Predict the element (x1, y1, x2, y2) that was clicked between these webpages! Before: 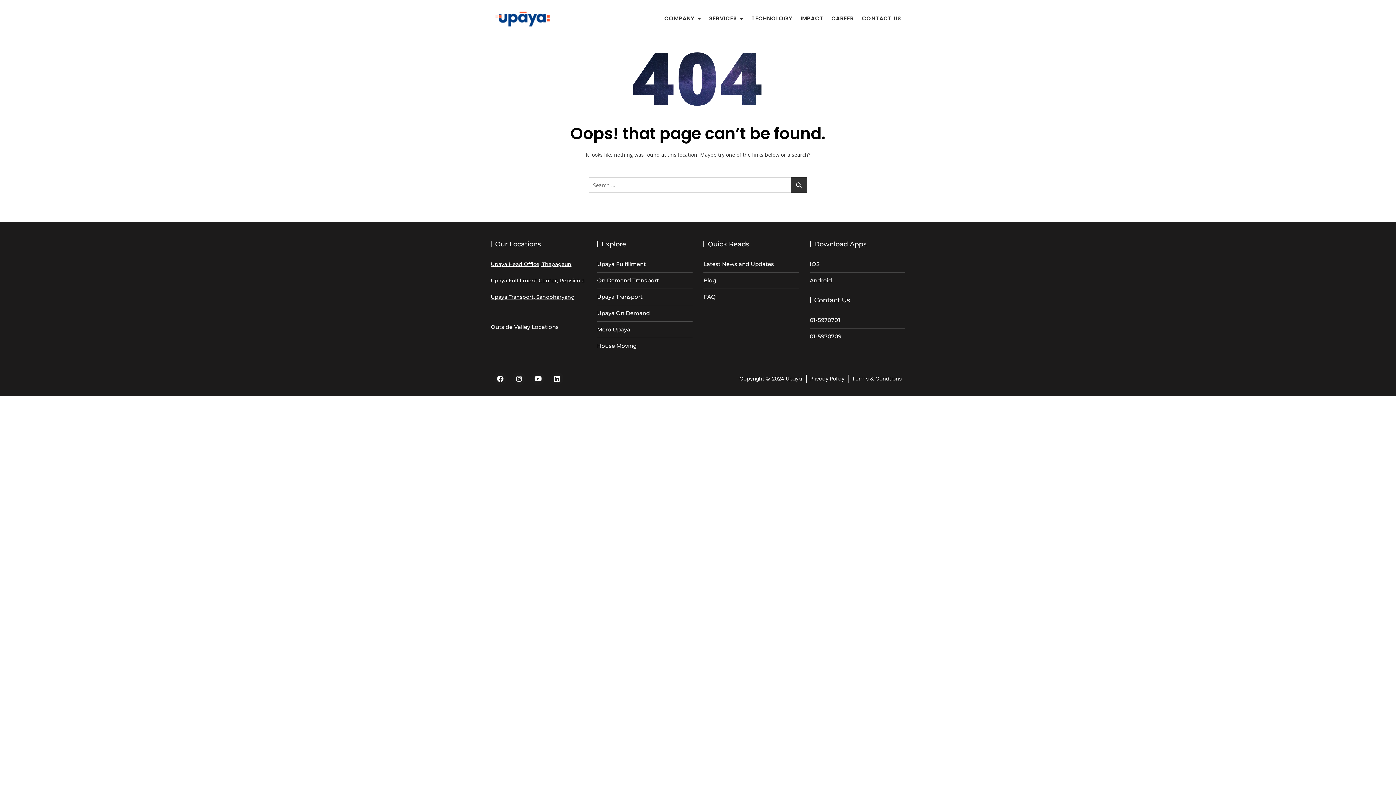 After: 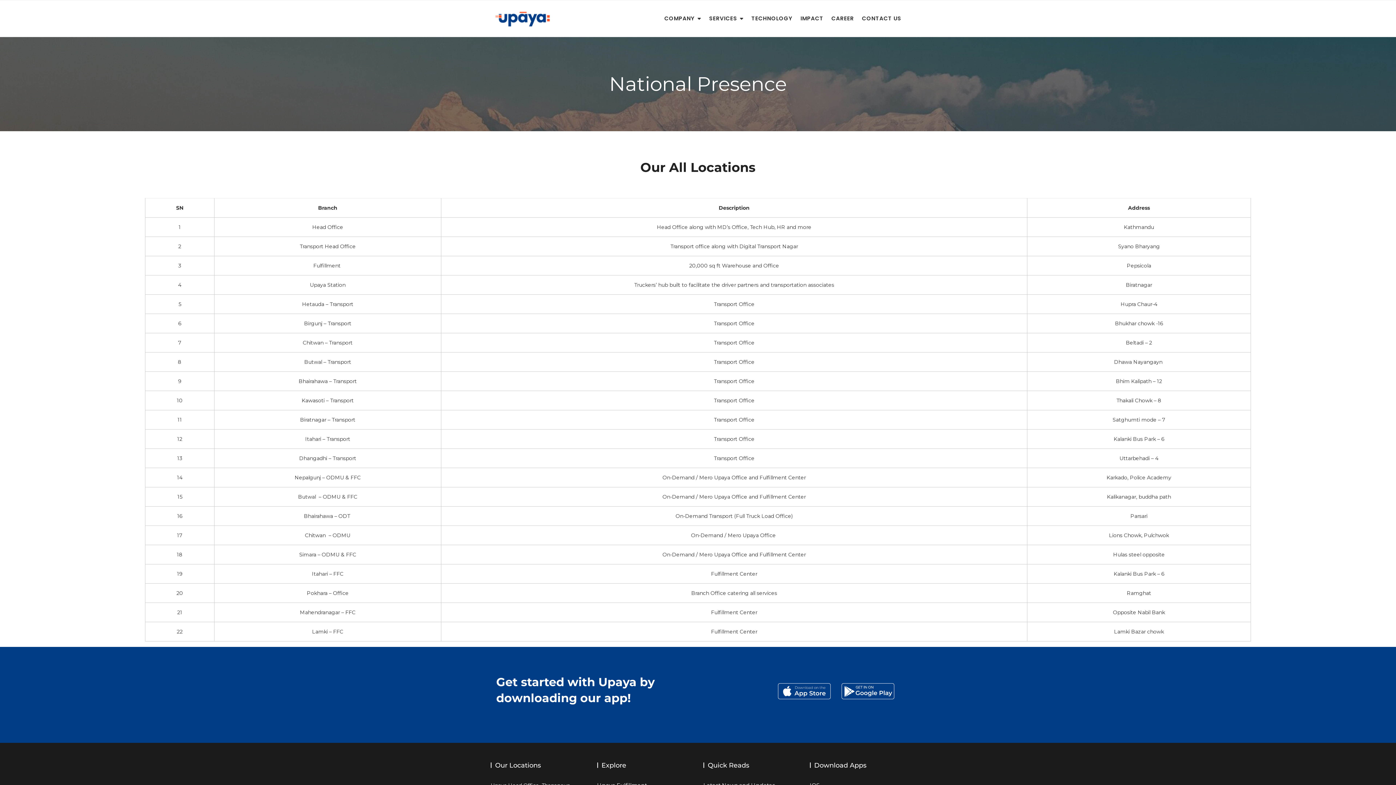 Action: bbox: (490, 323, 558, 330) label: Outside Valley Locations